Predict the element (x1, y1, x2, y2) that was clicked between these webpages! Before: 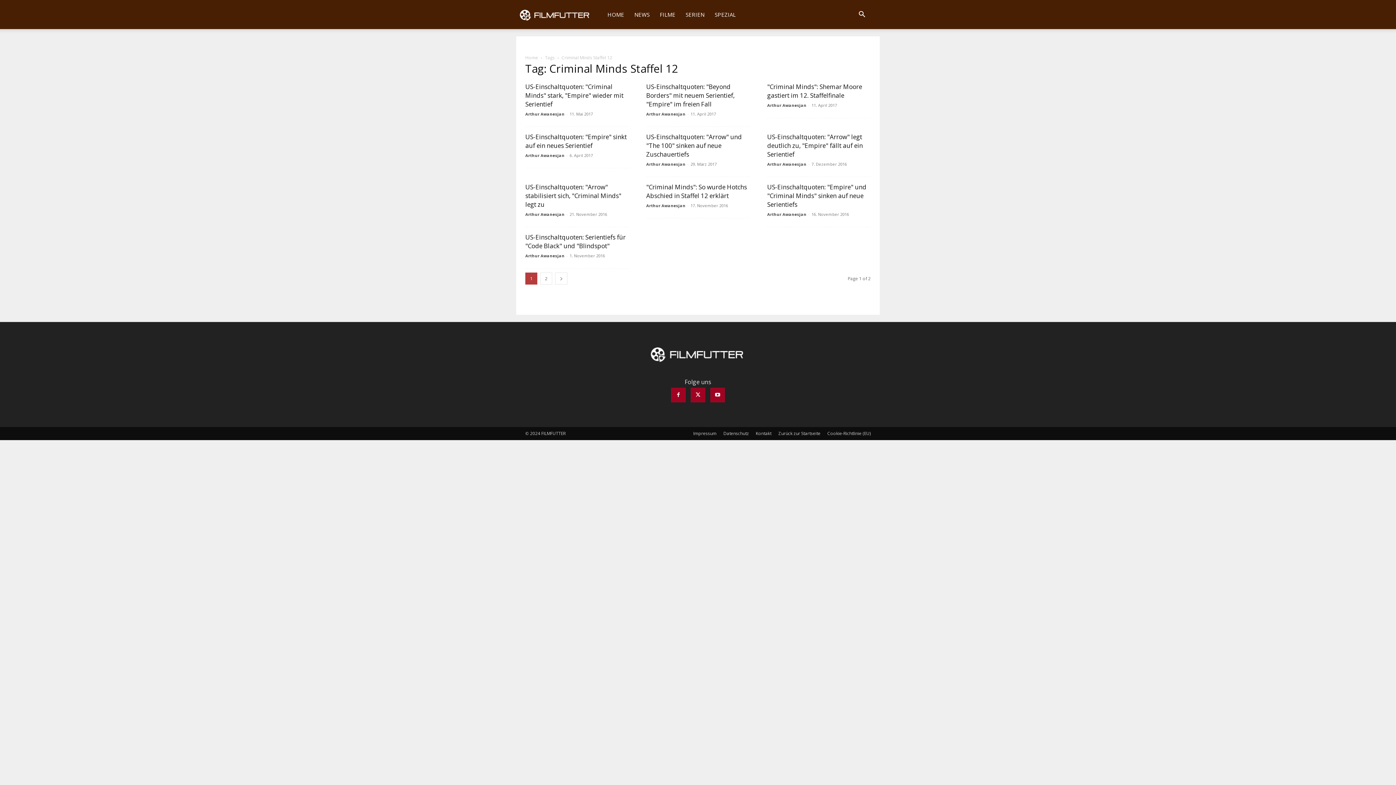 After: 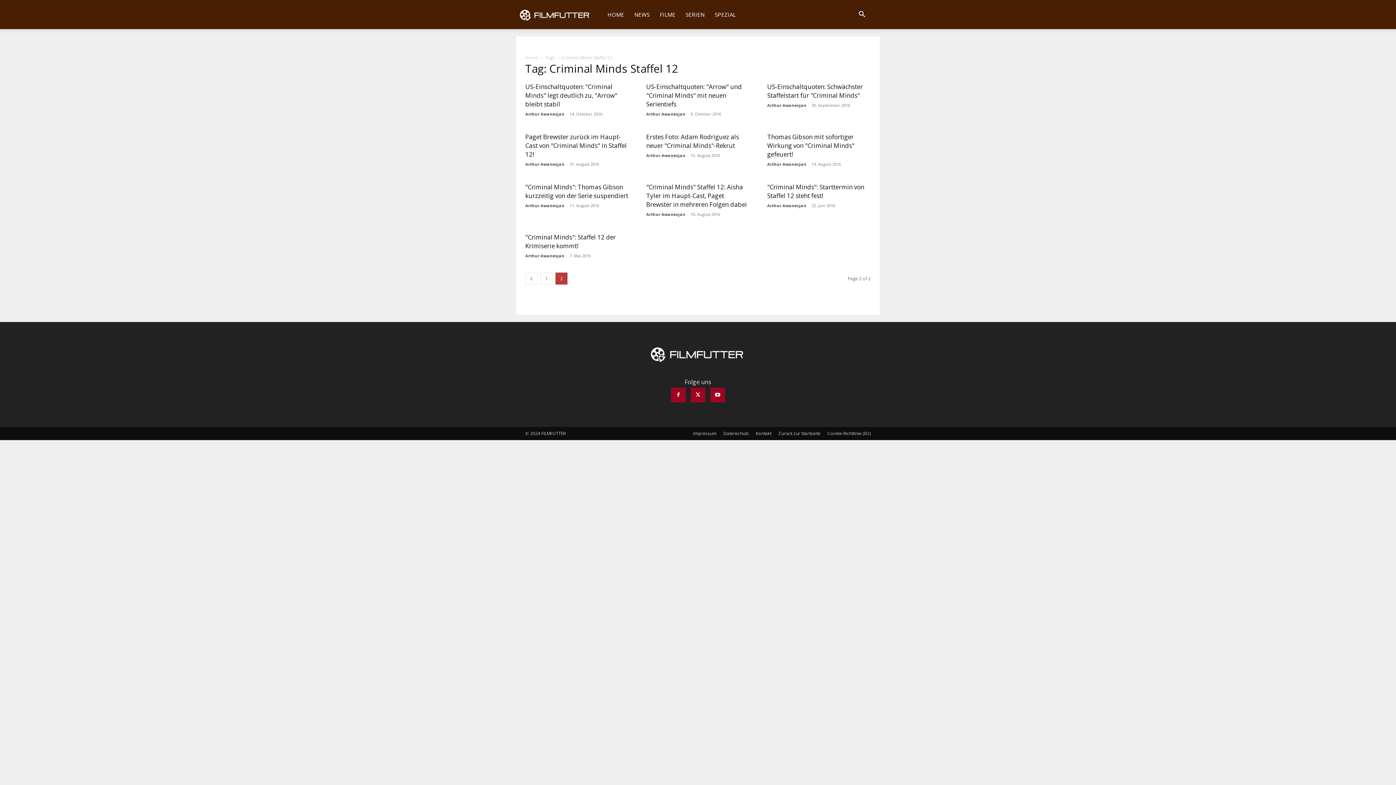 Action: bbox: (555, 272, 567, 284) label: next-page